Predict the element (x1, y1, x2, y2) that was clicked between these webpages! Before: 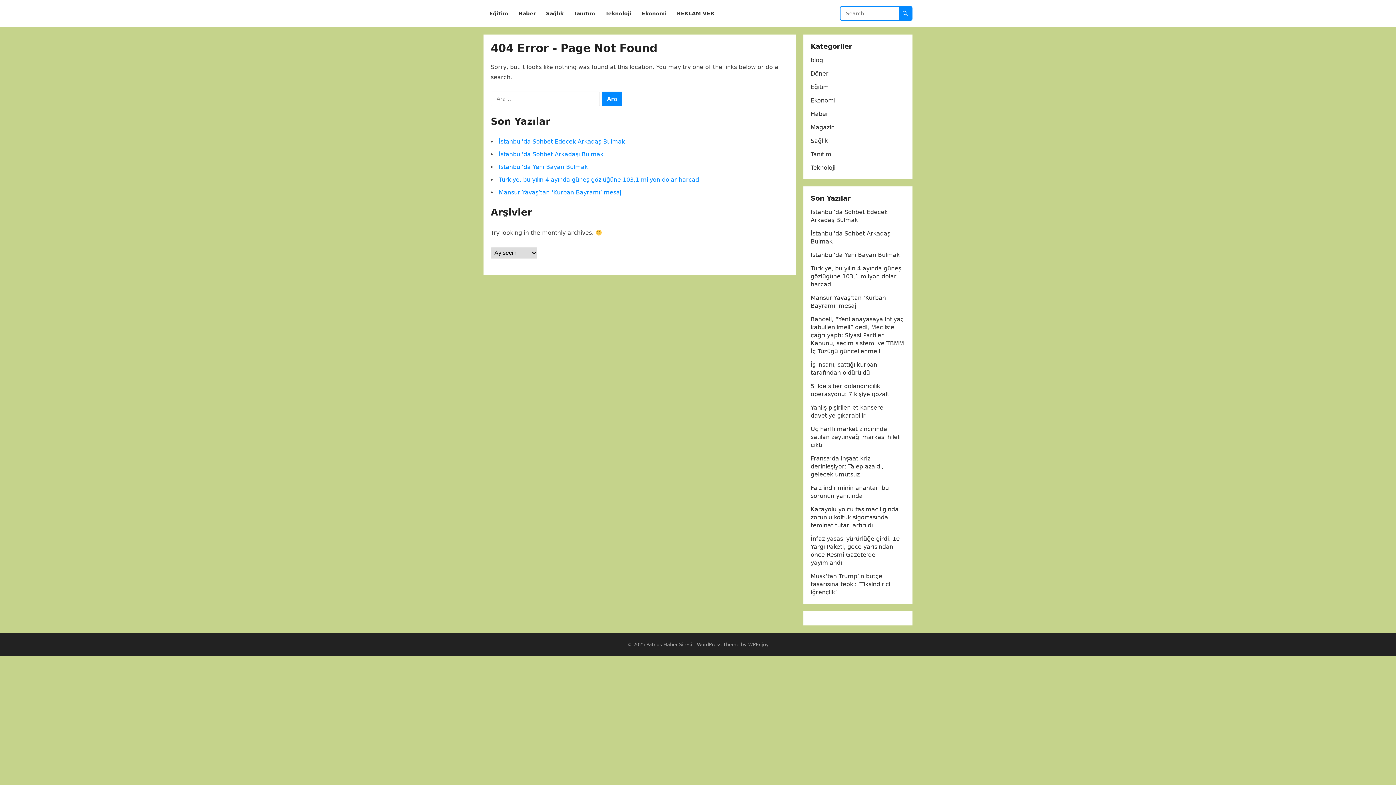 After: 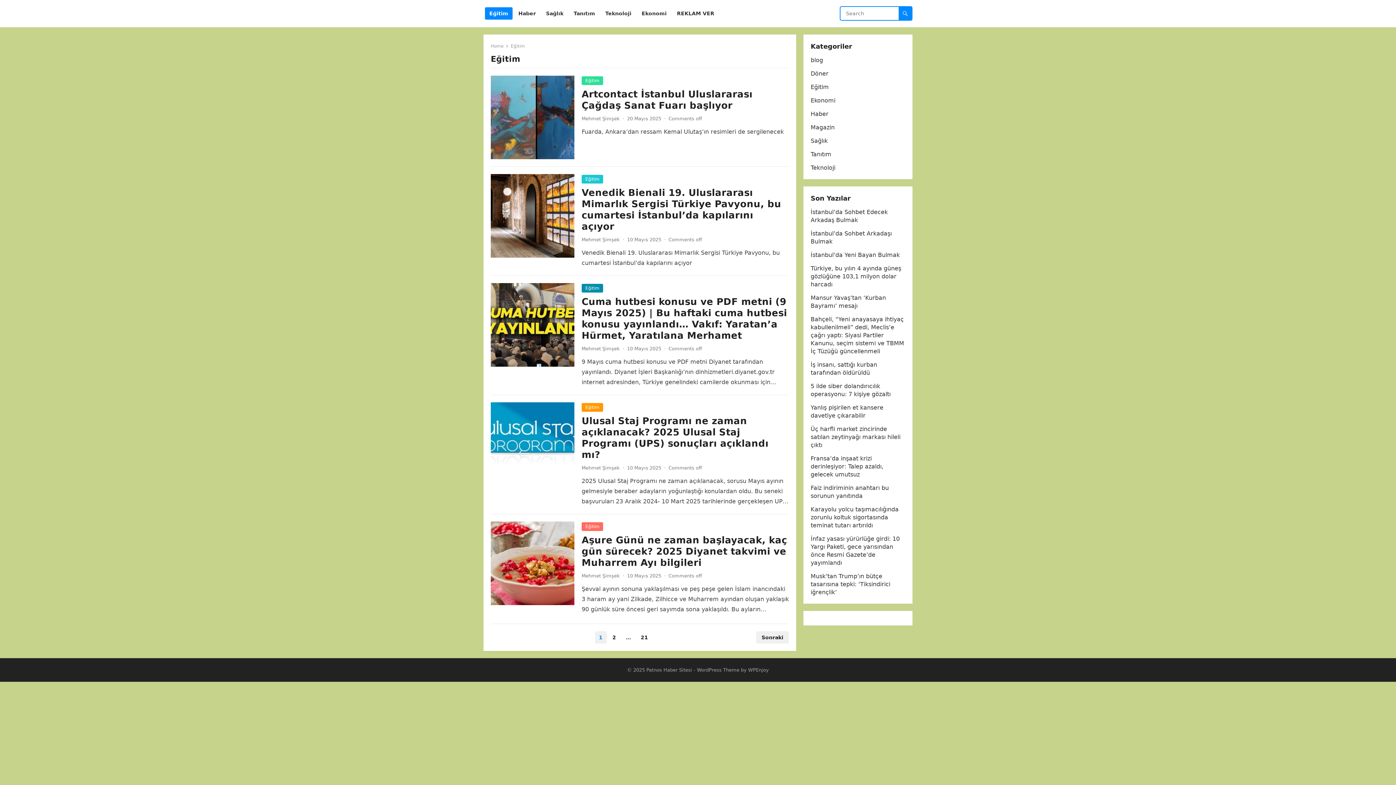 Action: label: Eğitim bbox: (485, 0, 512, 27)